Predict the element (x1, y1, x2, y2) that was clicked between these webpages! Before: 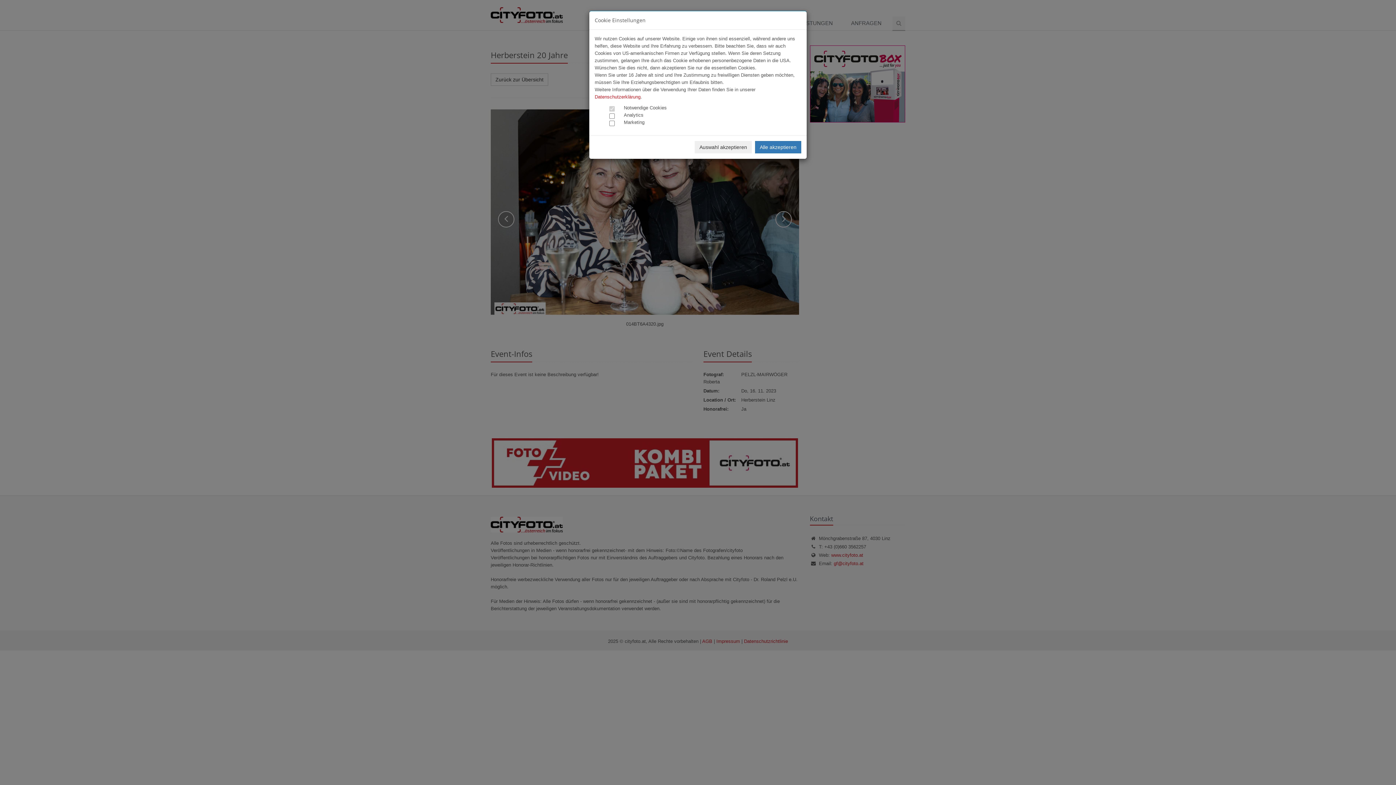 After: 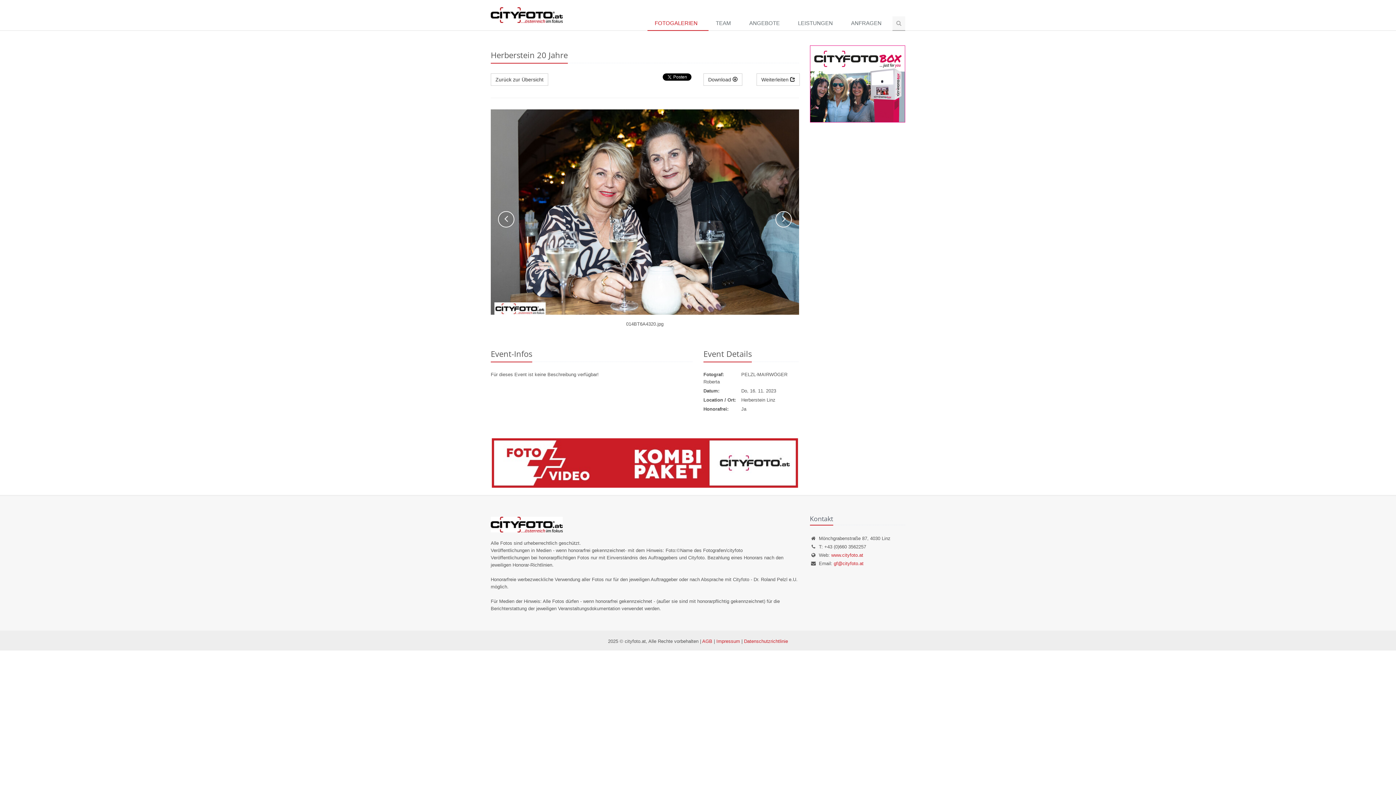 Action: label: Auswahl akzeptieren bbox: (694, 141, 752, 153)